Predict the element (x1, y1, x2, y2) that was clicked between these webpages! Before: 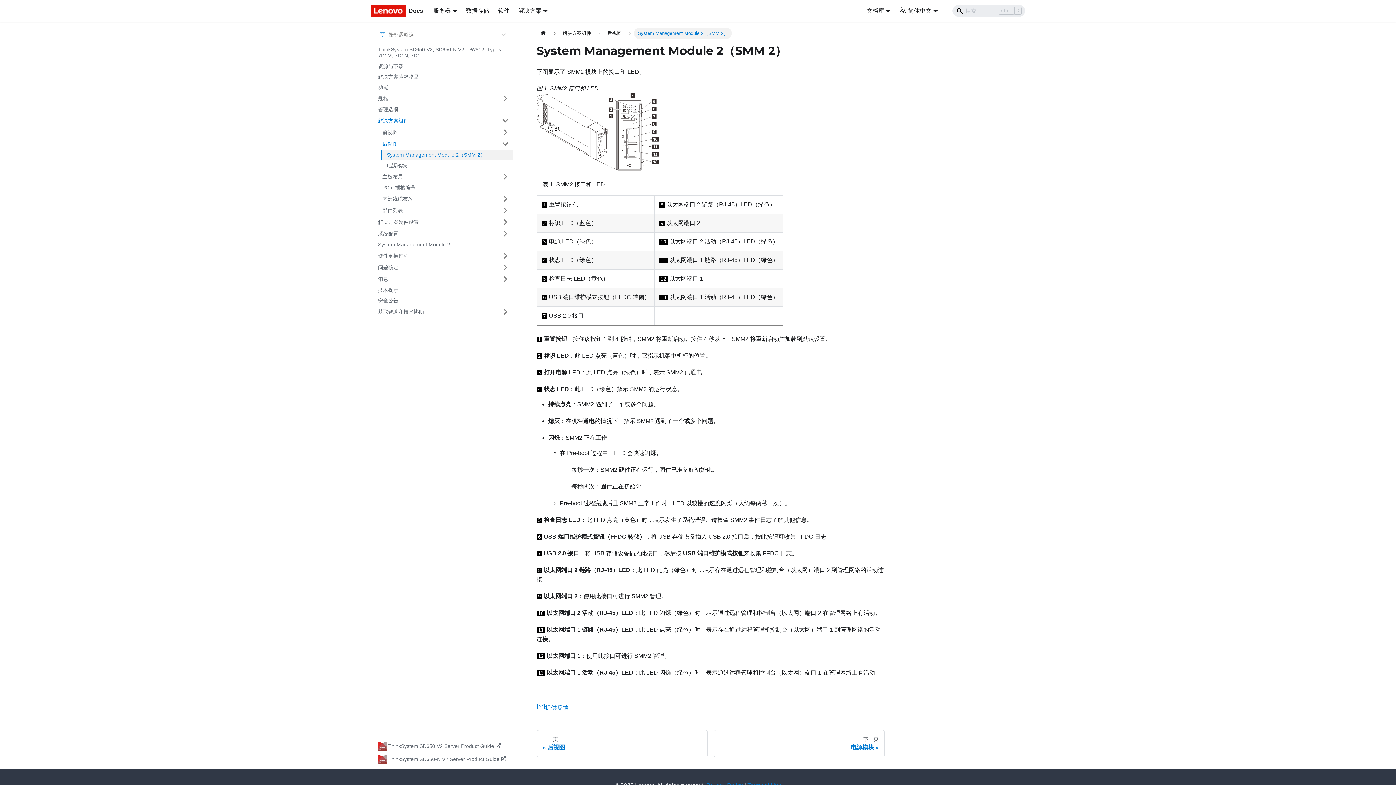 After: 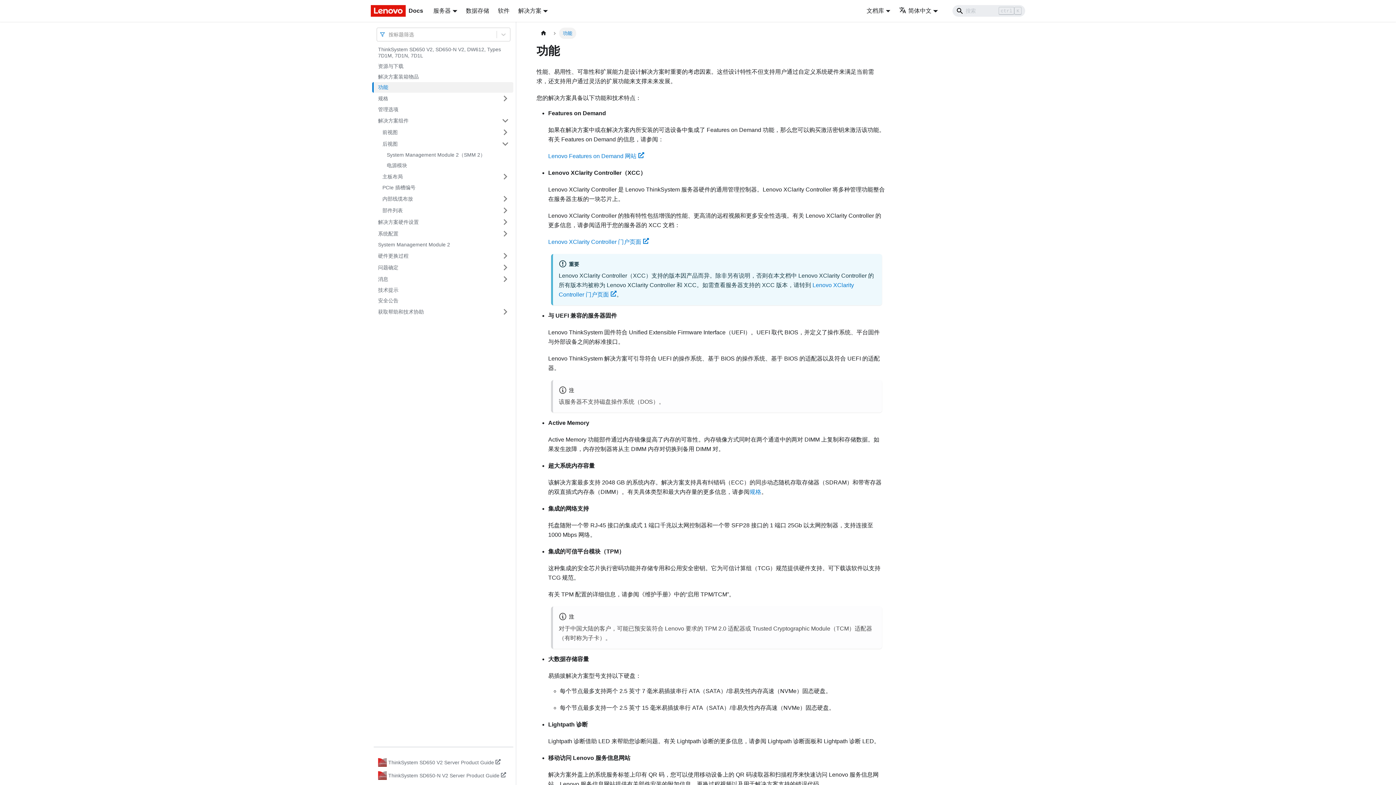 Action: label: 功能 bbox: (373, 82, 513, 92)